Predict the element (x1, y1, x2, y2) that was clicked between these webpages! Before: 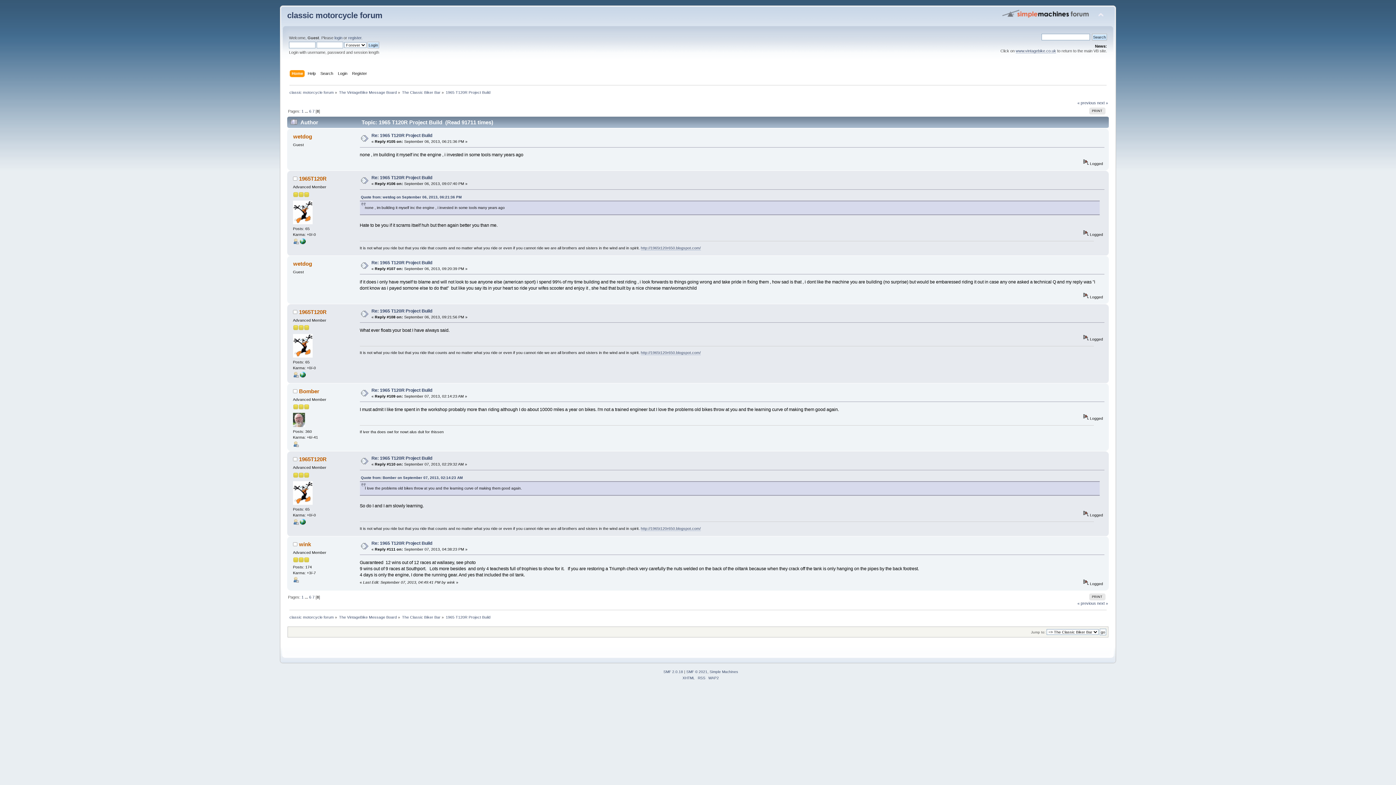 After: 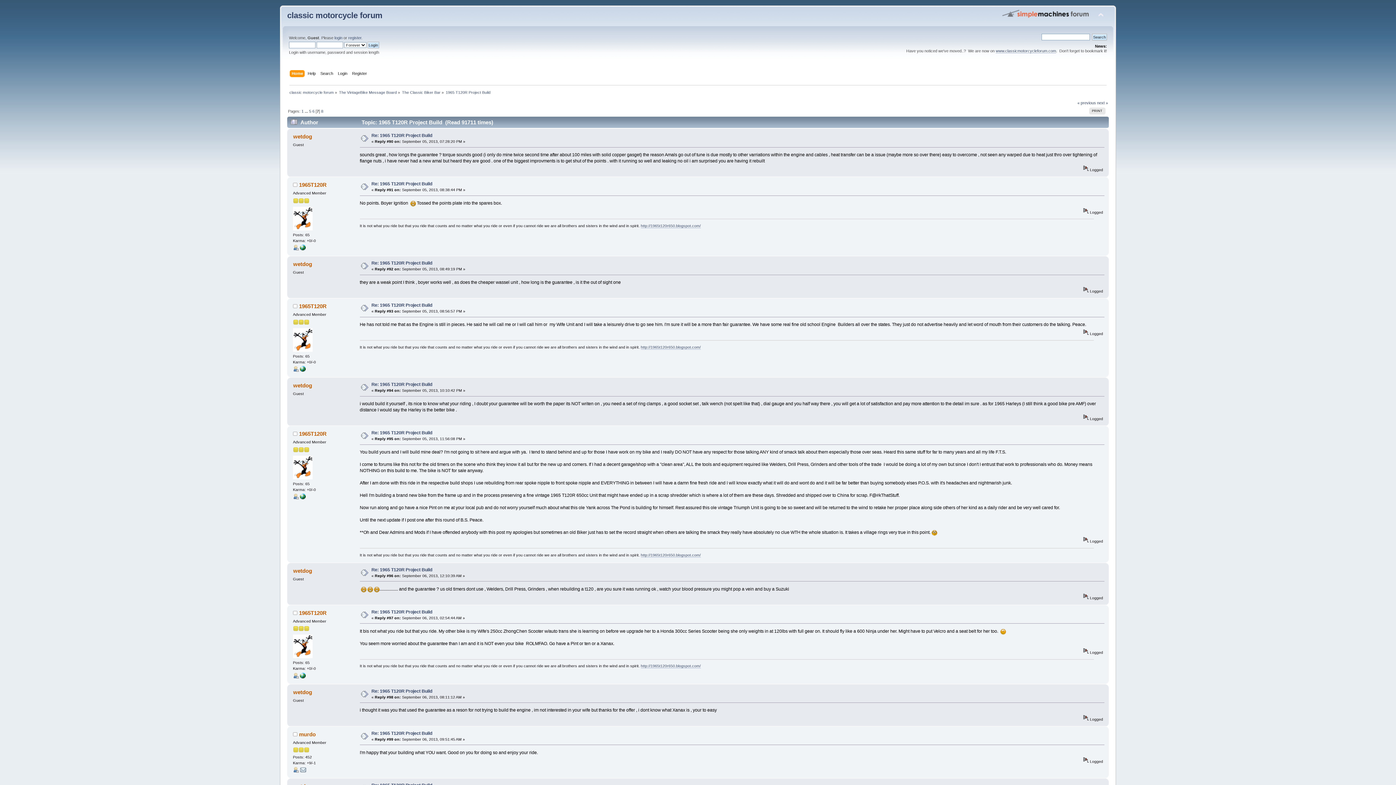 Action: label: 7 bbox: (312, 595, 314, 599)